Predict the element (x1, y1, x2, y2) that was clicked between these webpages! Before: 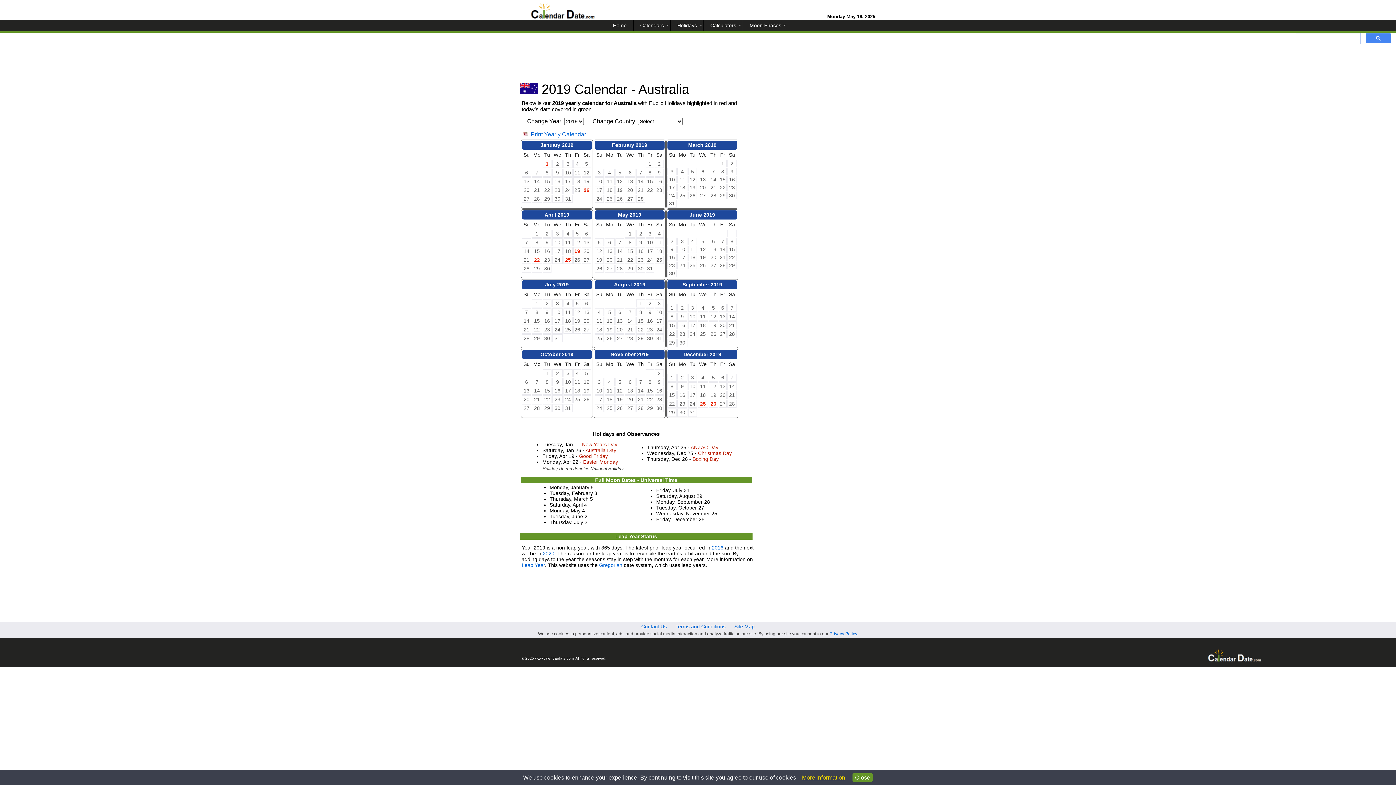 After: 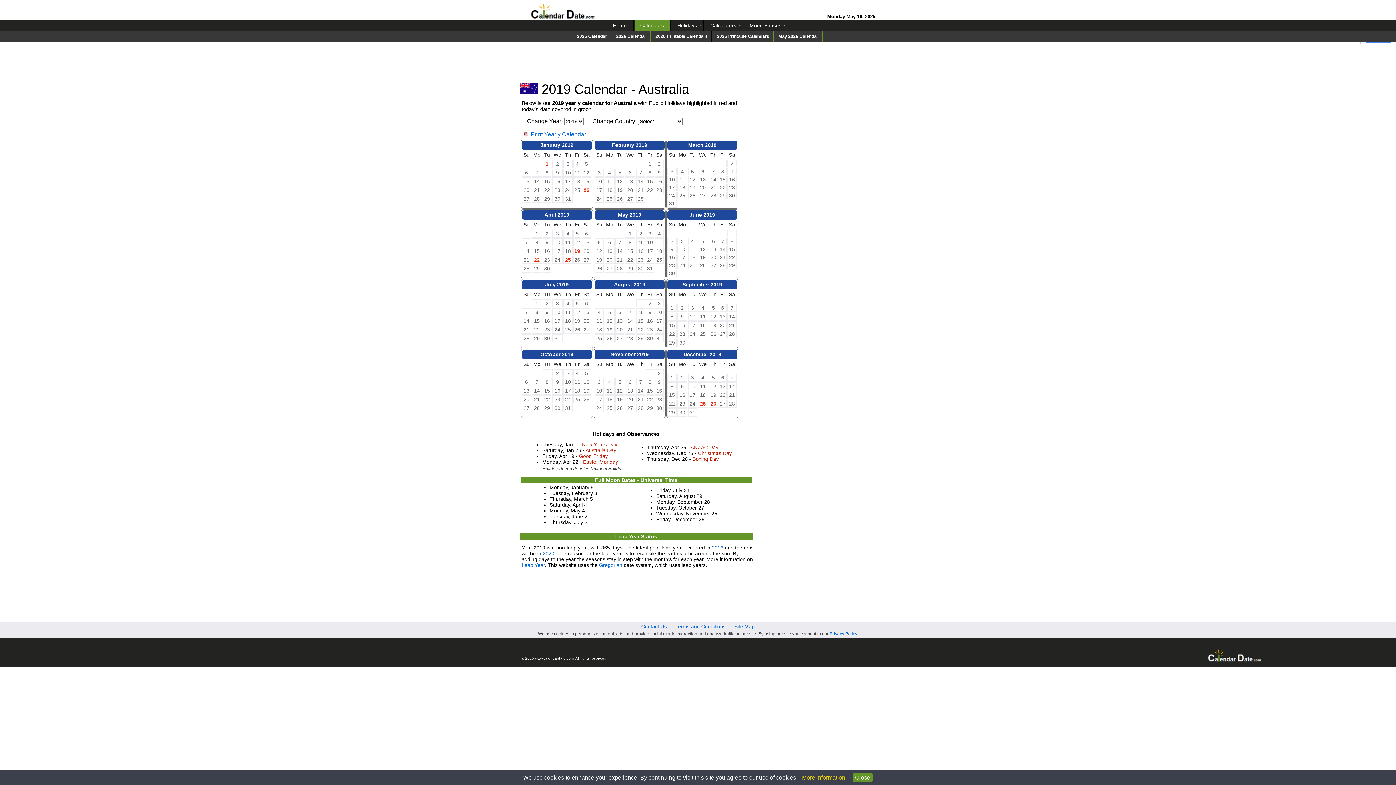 Action: bbox: (635, 20, 670, 30) label: Calendars